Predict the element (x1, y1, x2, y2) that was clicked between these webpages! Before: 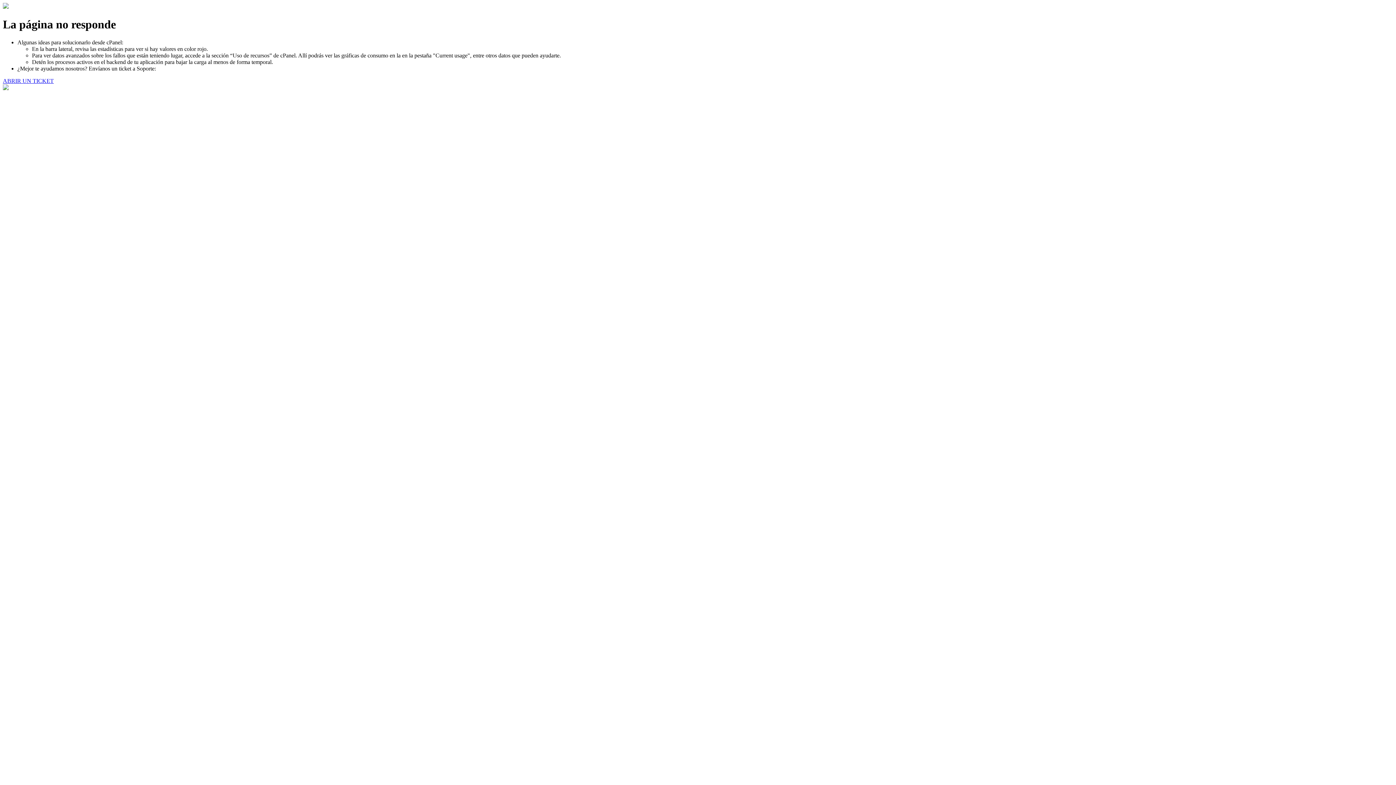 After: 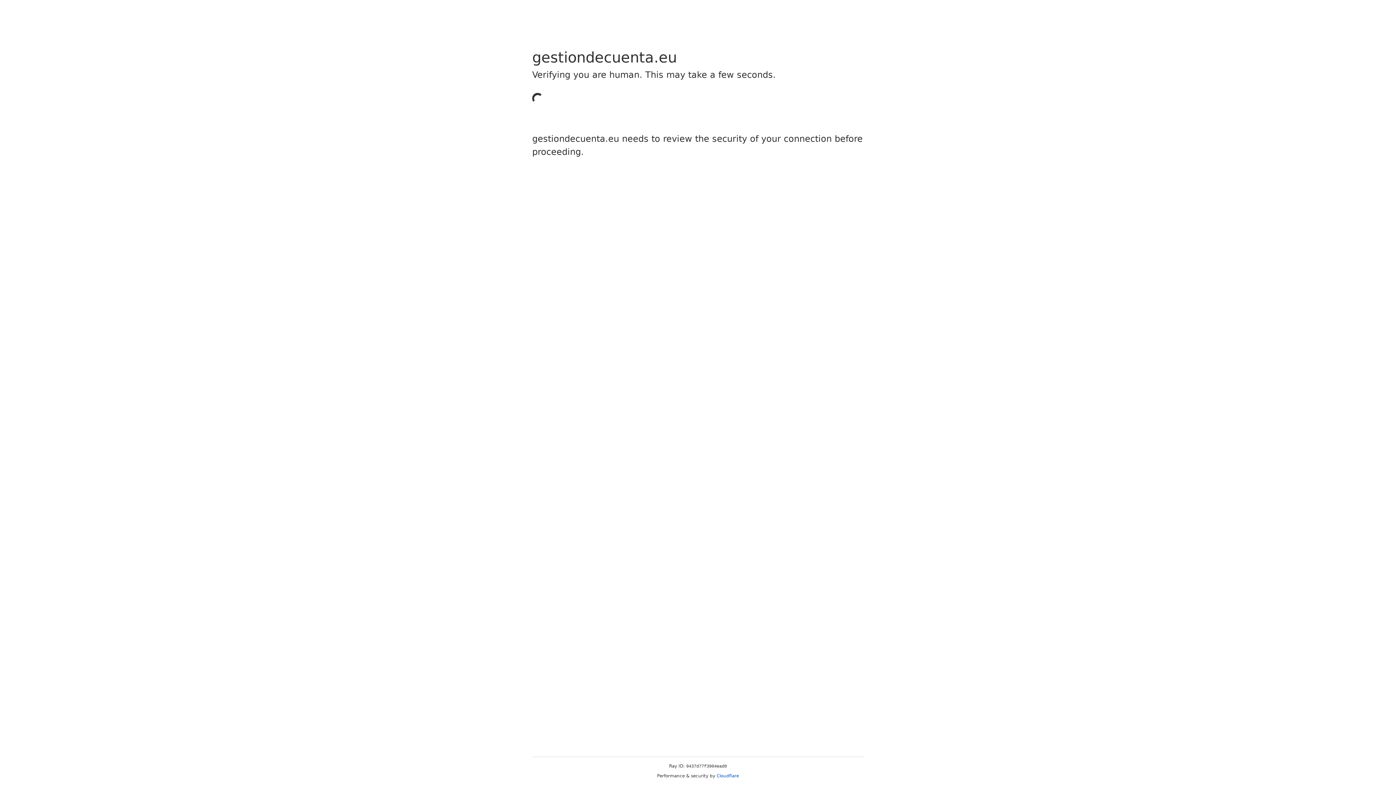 Action: bbox: (2, 77, 53, 83) label: ABRIR UN TICKET